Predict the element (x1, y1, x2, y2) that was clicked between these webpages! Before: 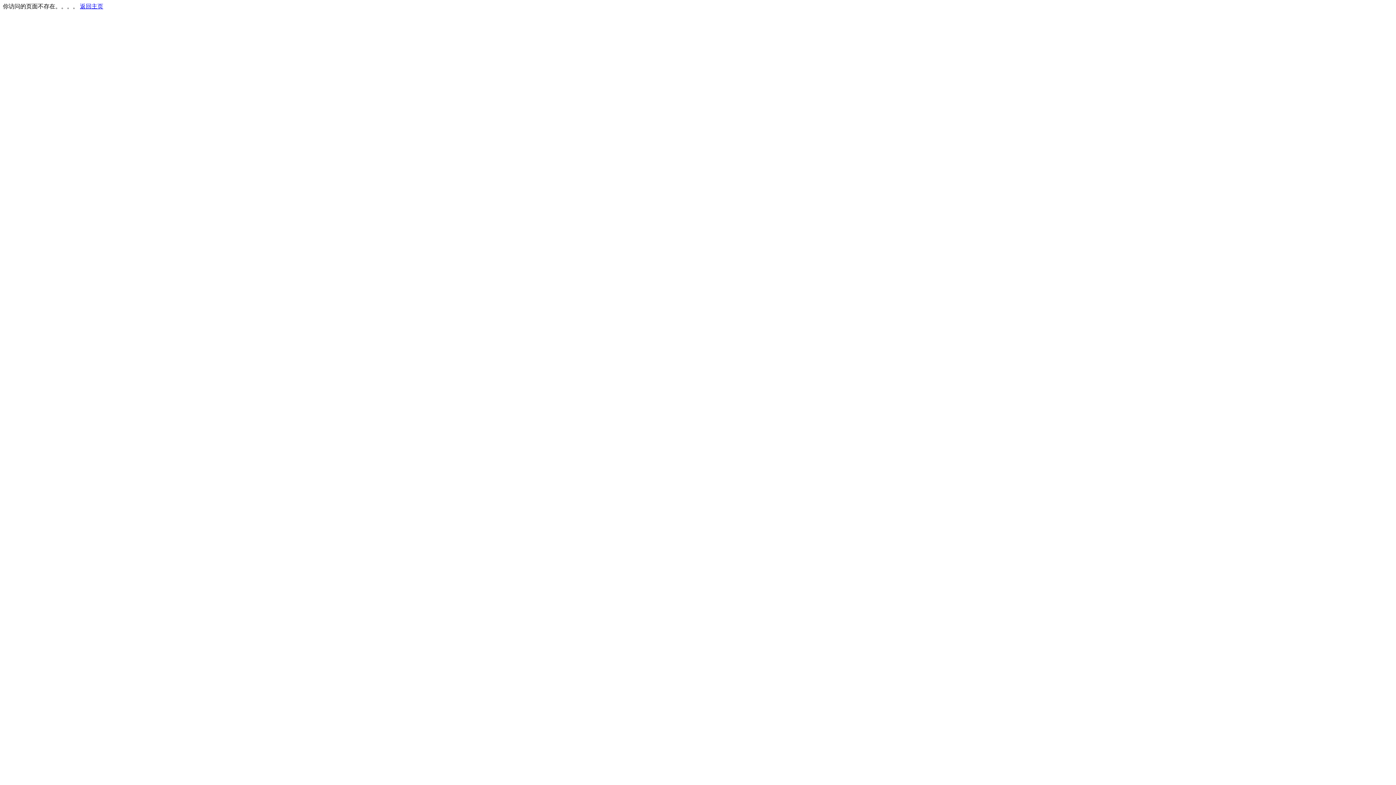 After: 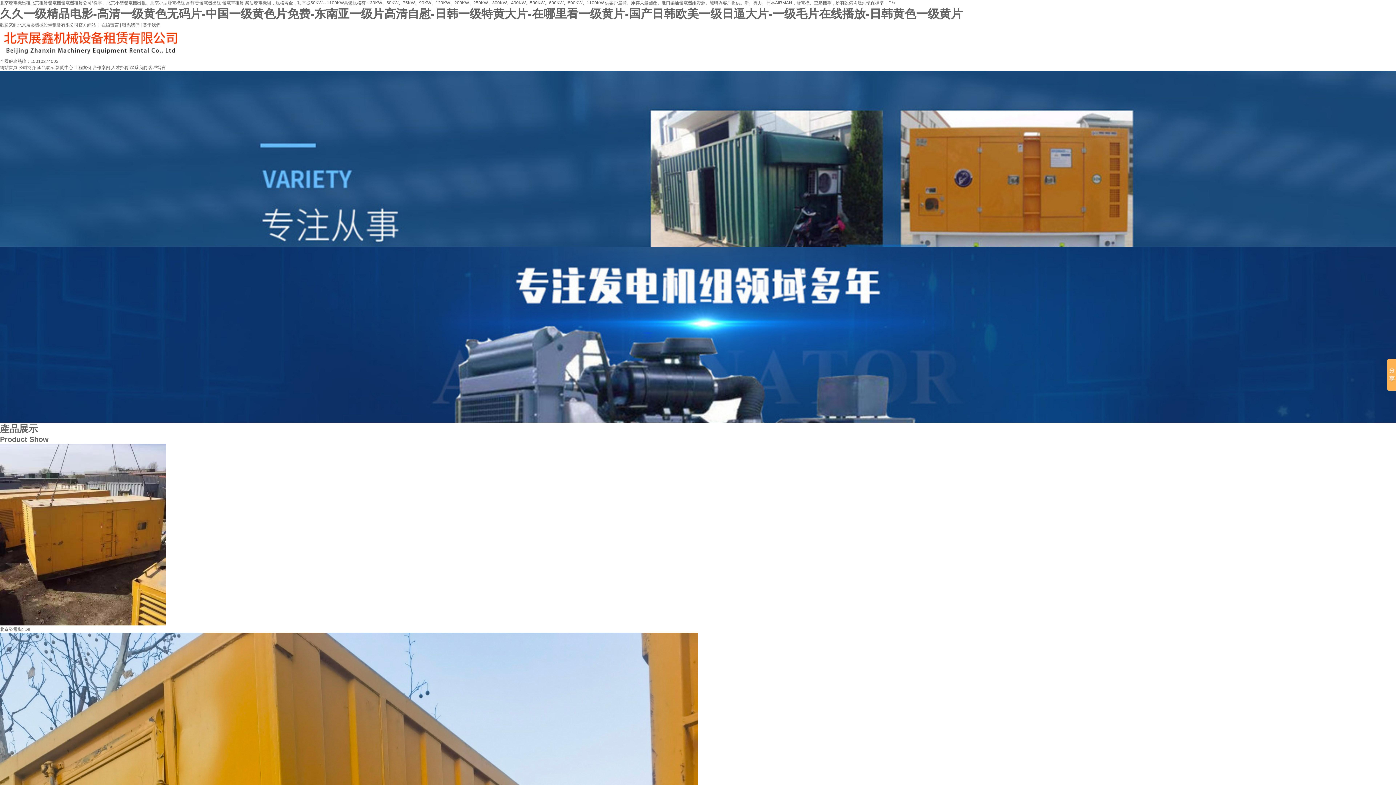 Action: bbox: (80, 3, 103, 9) label: 返回主页